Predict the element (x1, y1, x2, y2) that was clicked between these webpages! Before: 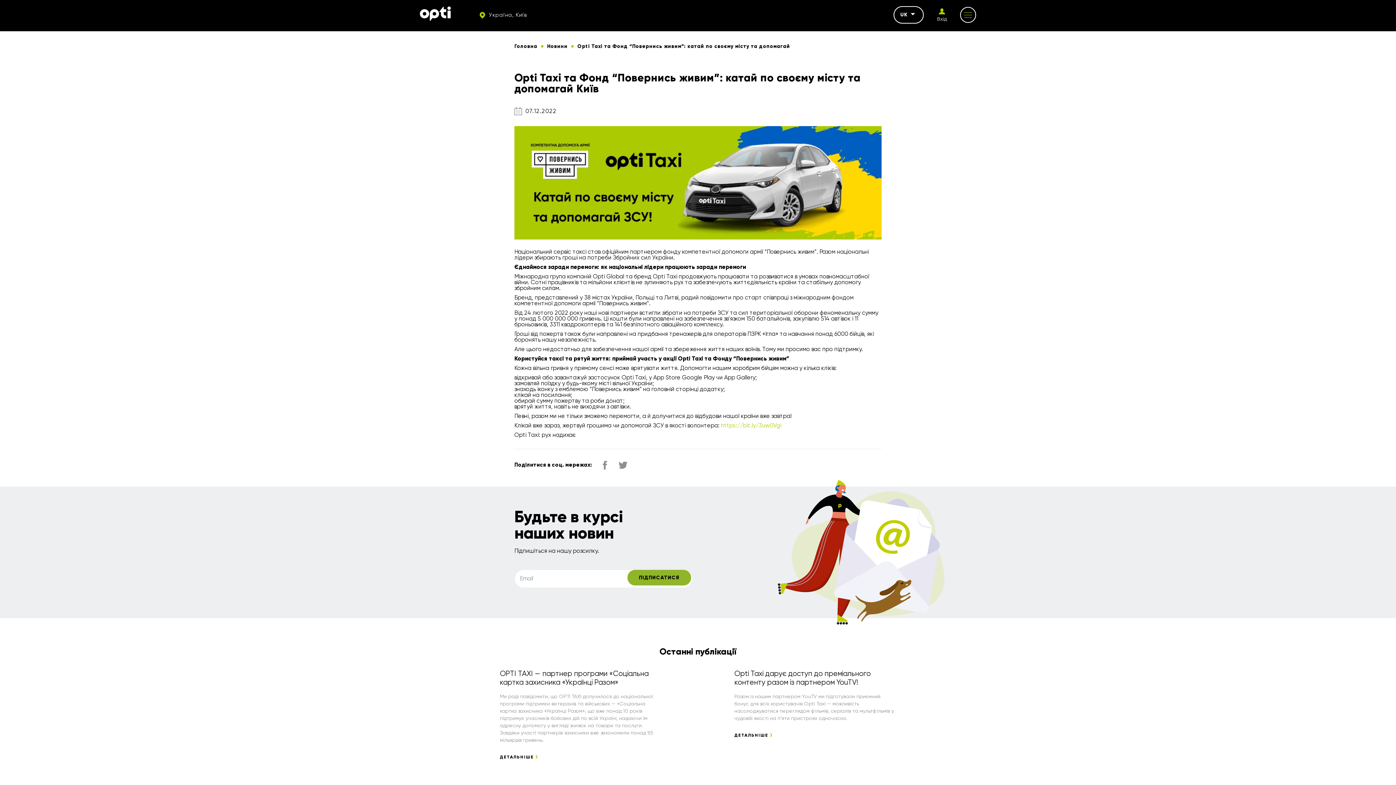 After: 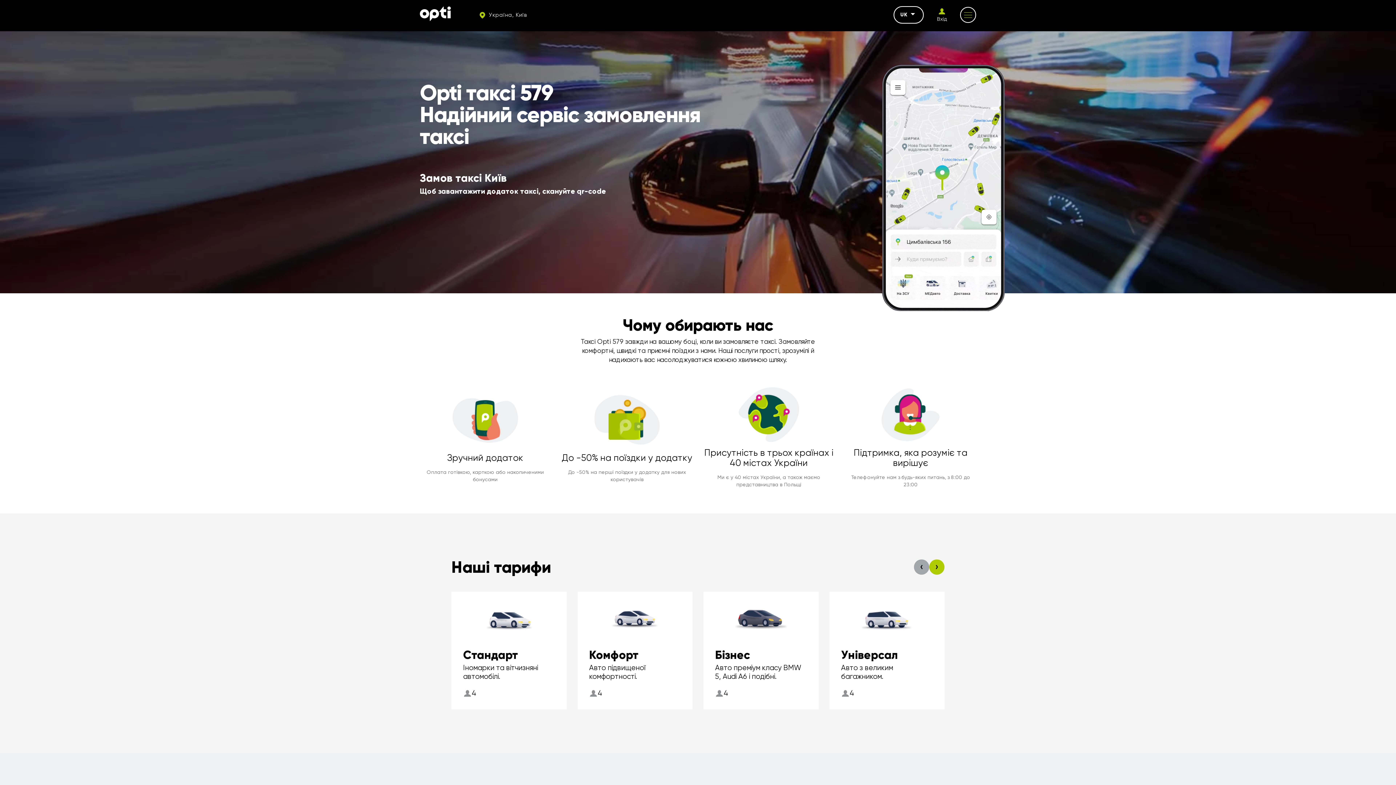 Action: bbox: (420, 14, 450, 22)